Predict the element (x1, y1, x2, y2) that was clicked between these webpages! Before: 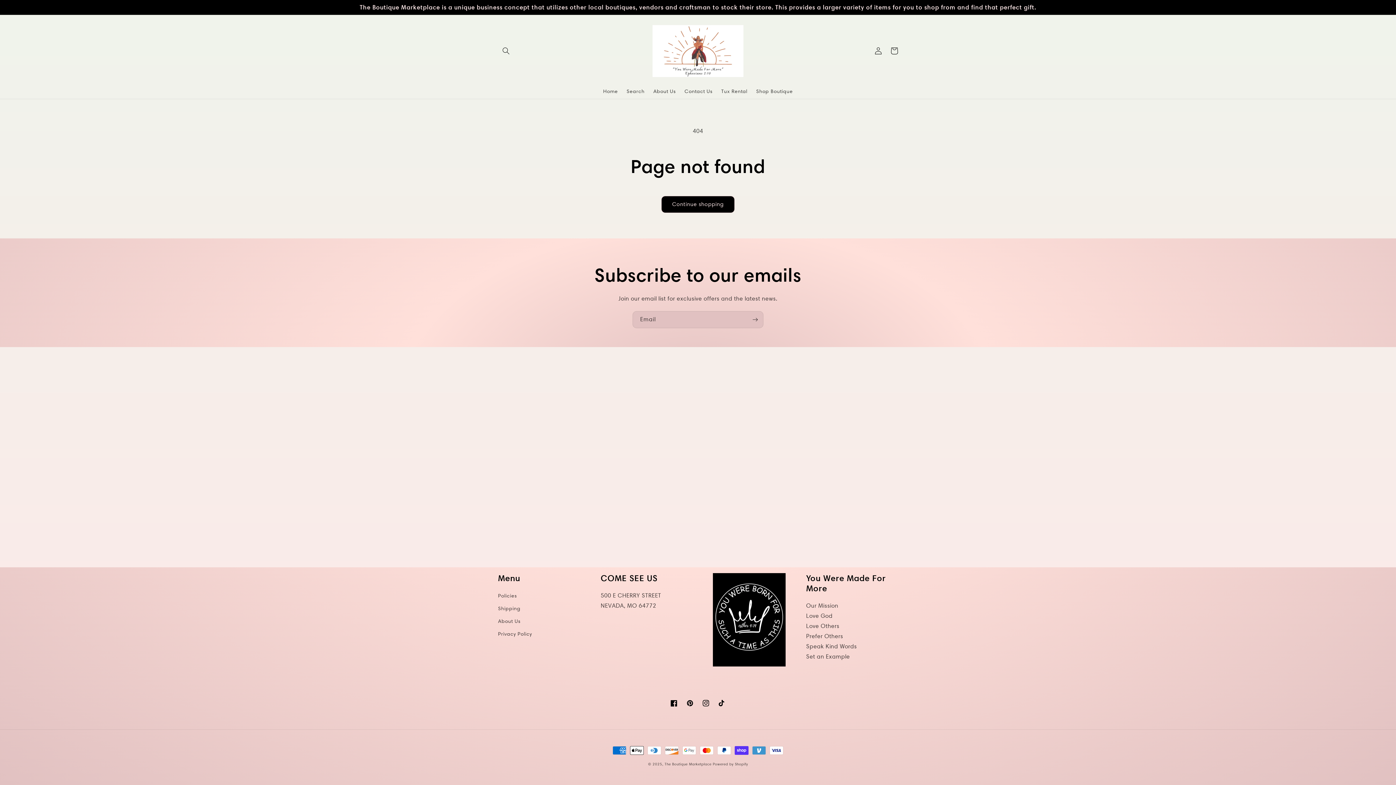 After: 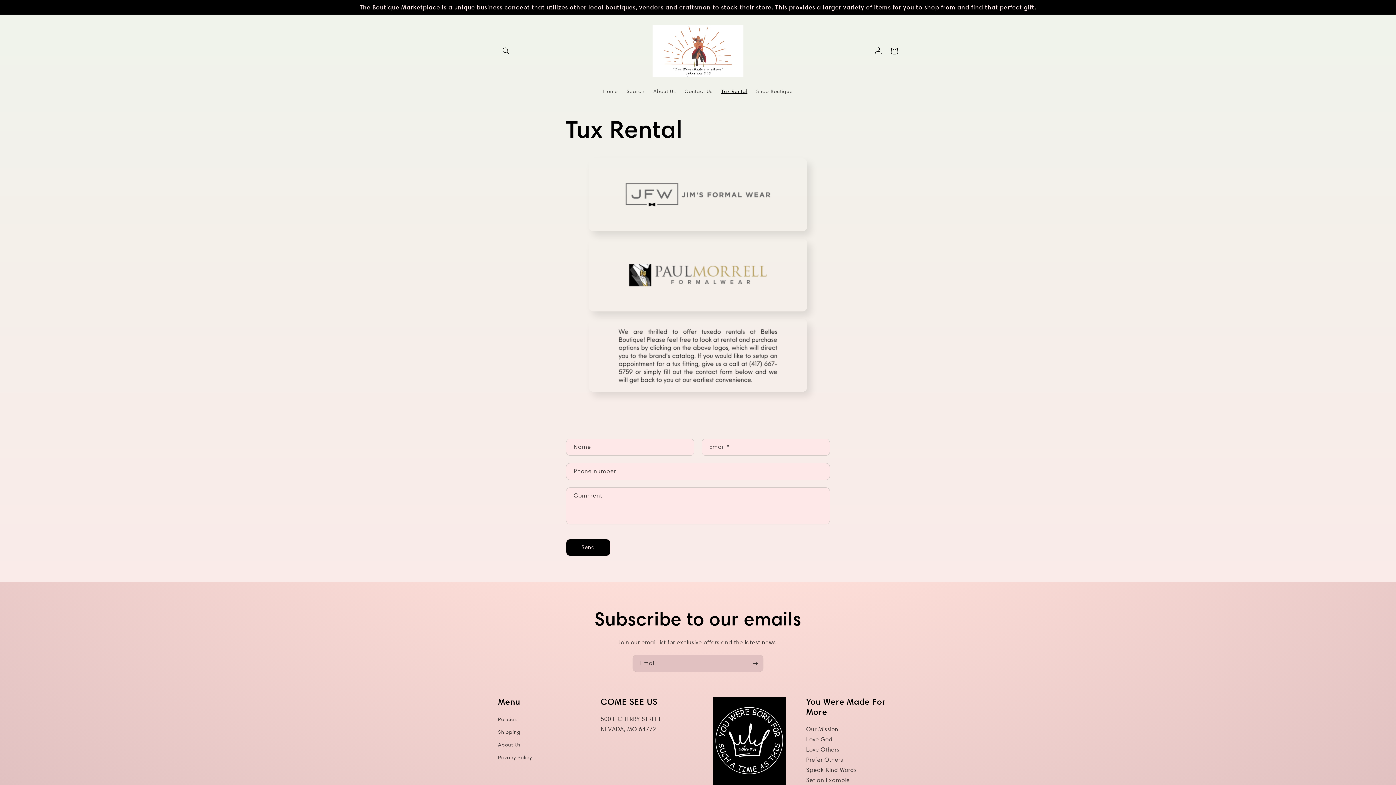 Action: label: Tux Rental bbox: (717, 83, 752, 98)